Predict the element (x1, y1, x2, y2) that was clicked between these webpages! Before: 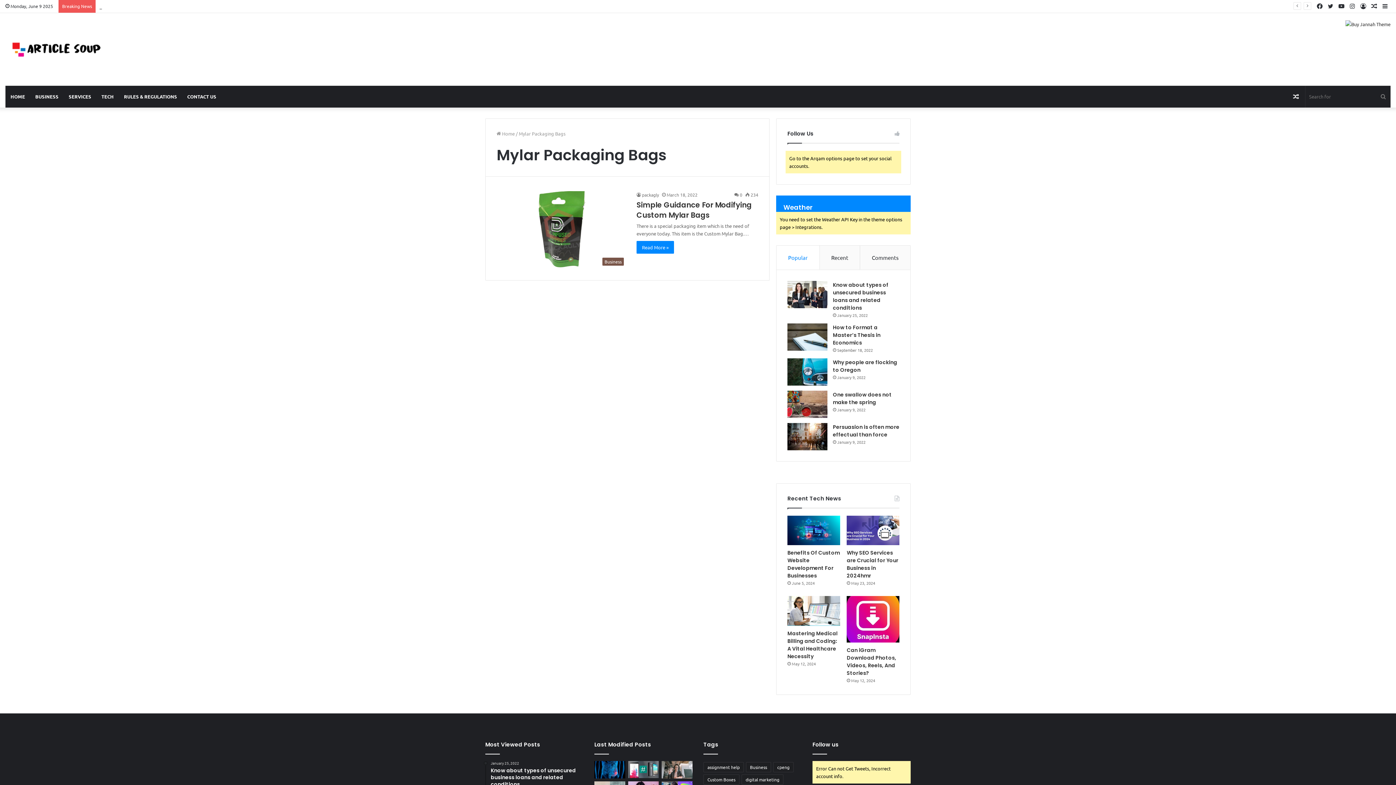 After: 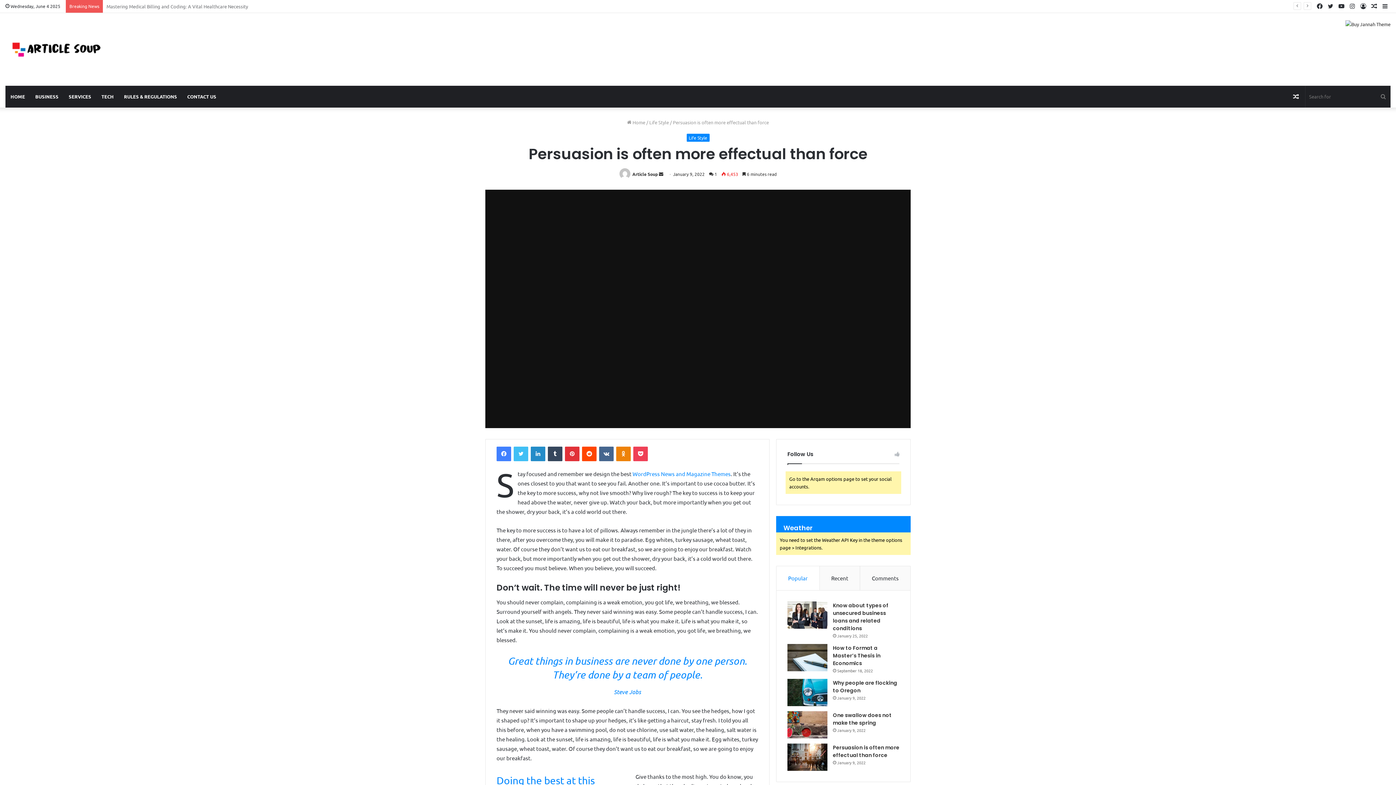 Action: bbox: (833, 423, 899, 438) label: Persuasion is often more effectual than force